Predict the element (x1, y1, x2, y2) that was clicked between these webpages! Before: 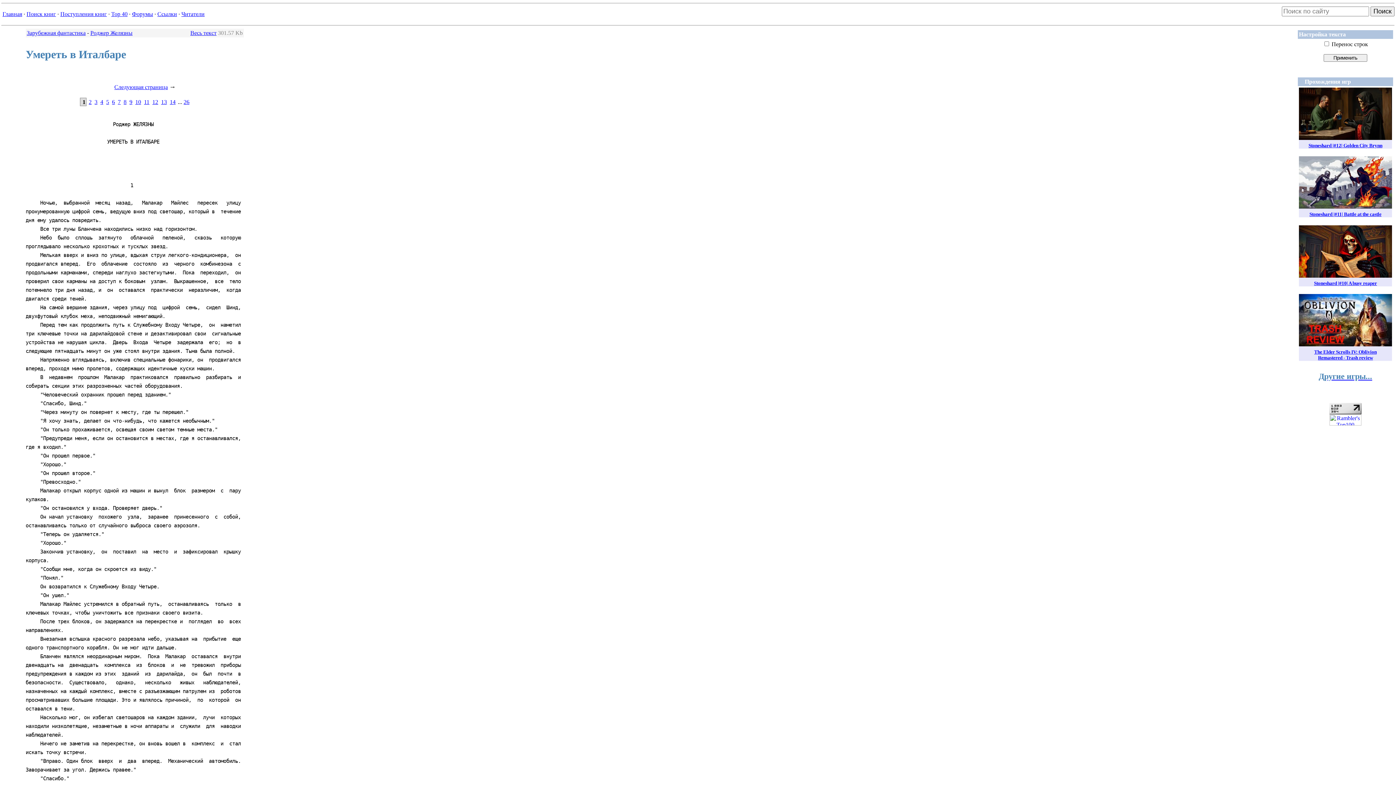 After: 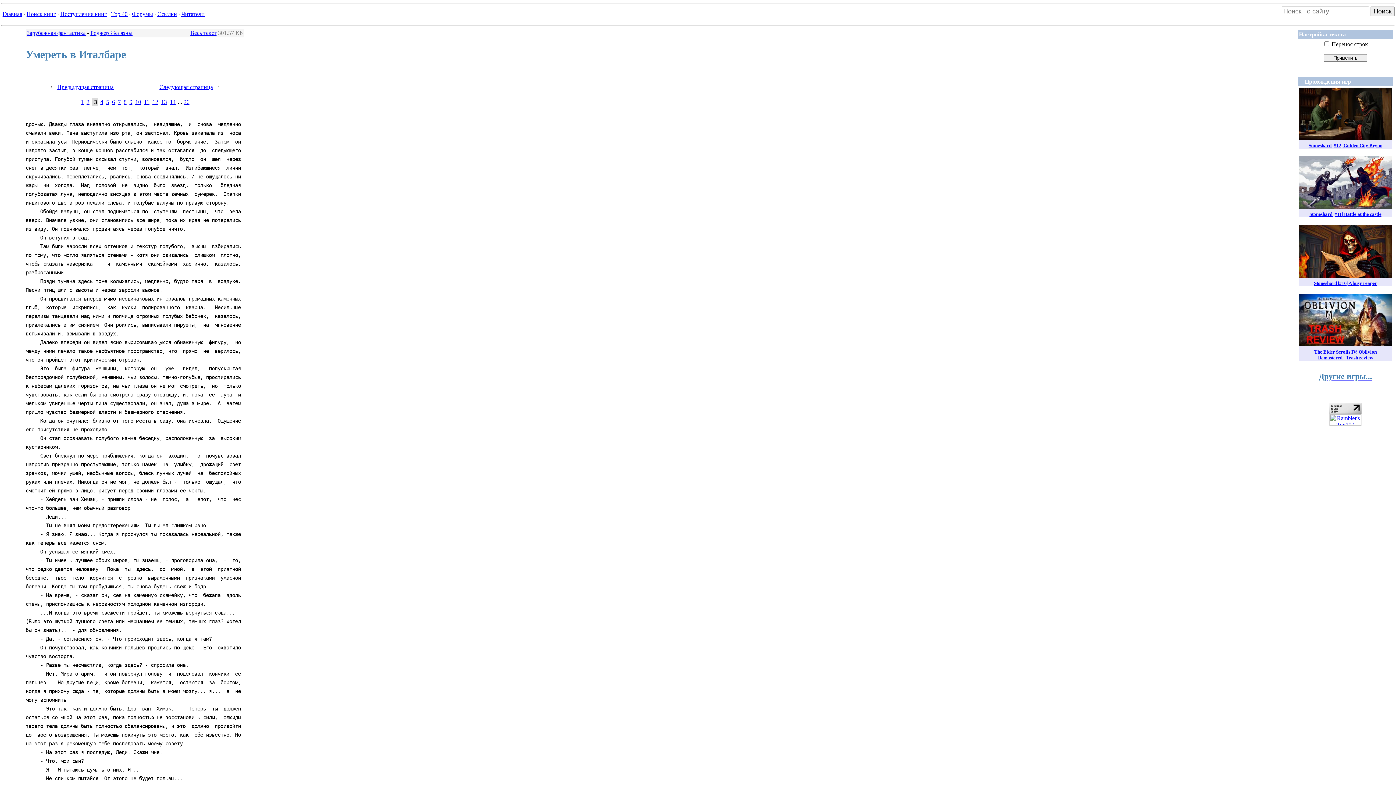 Action: bbox: (93, 98, 98, 105) label: 3